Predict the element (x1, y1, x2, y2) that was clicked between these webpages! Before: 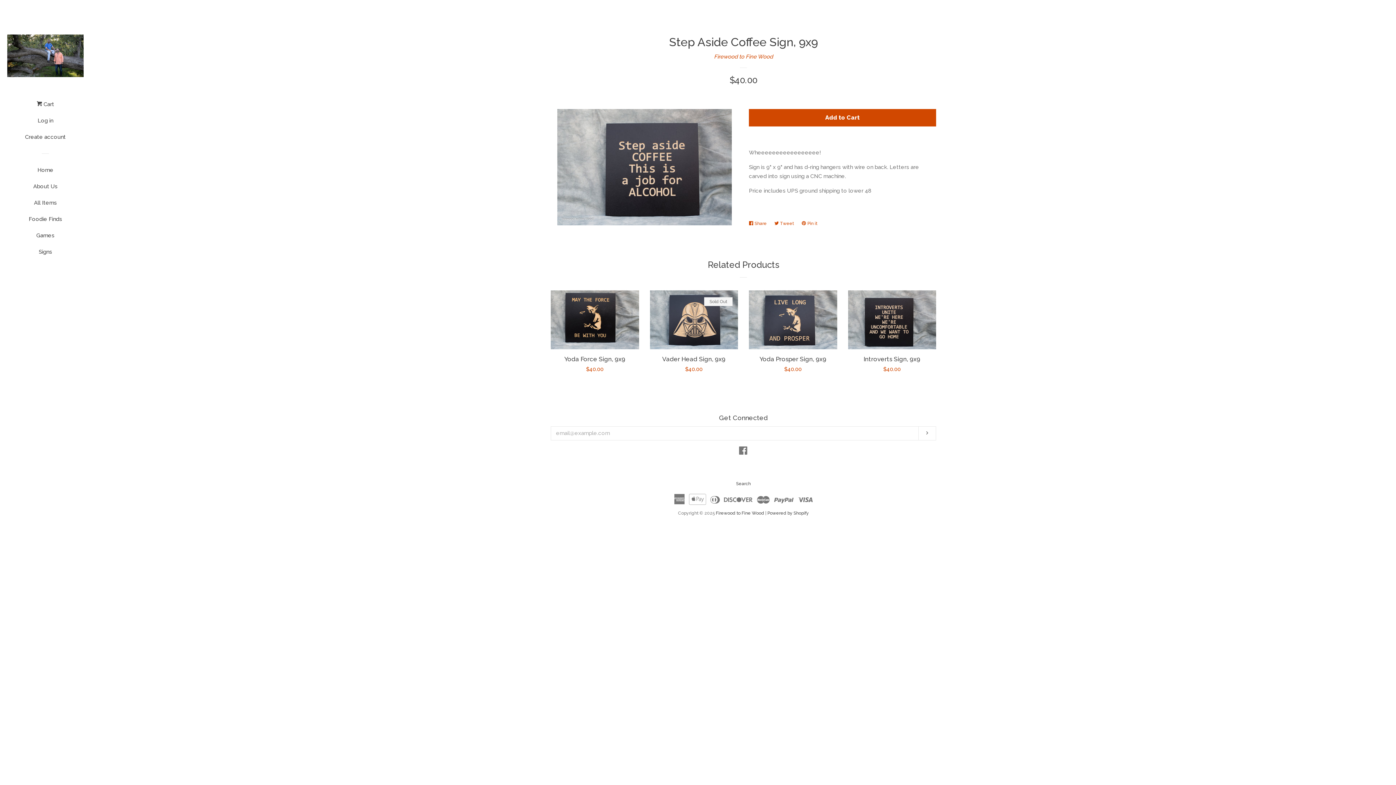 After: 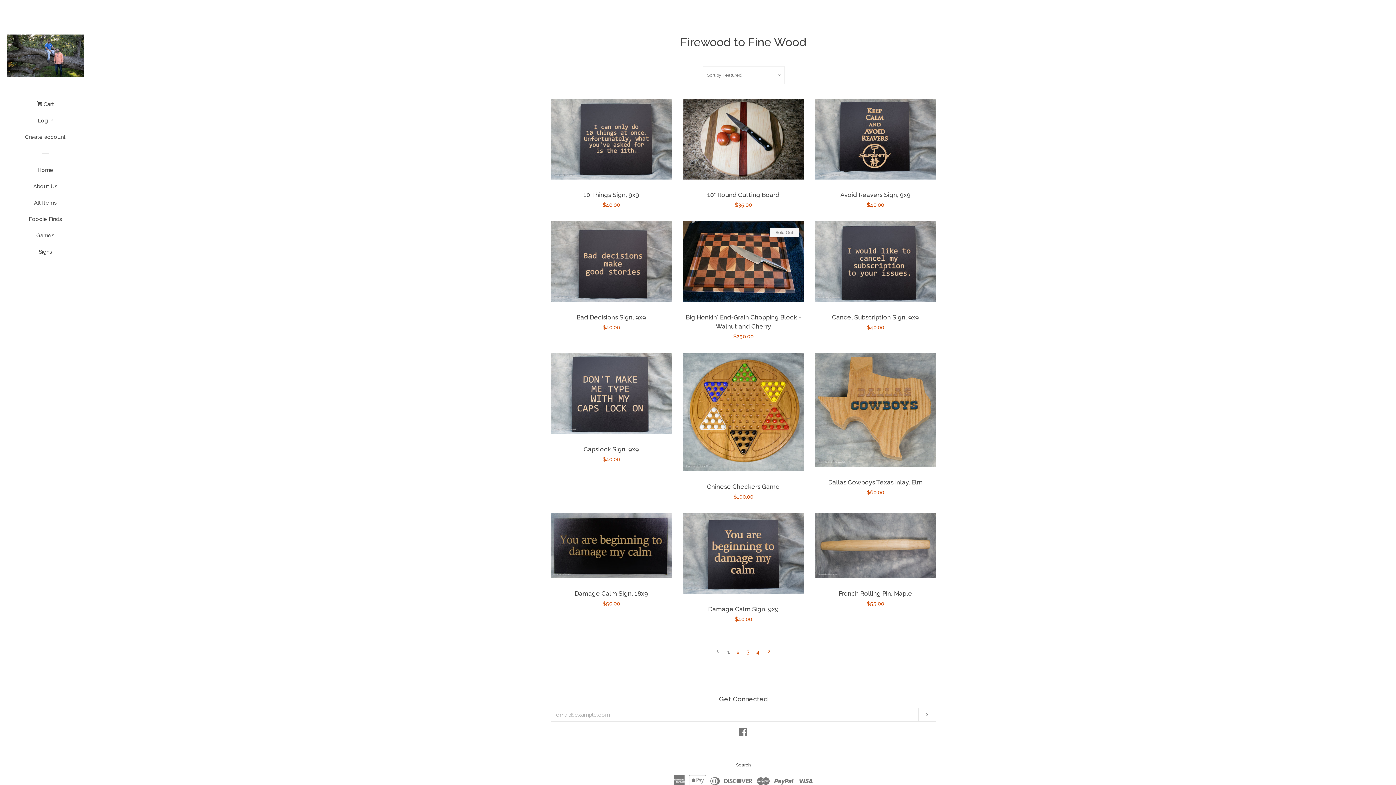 Action: bbox: (714, 53, 773, 60) label: Firewood to Fine Wood